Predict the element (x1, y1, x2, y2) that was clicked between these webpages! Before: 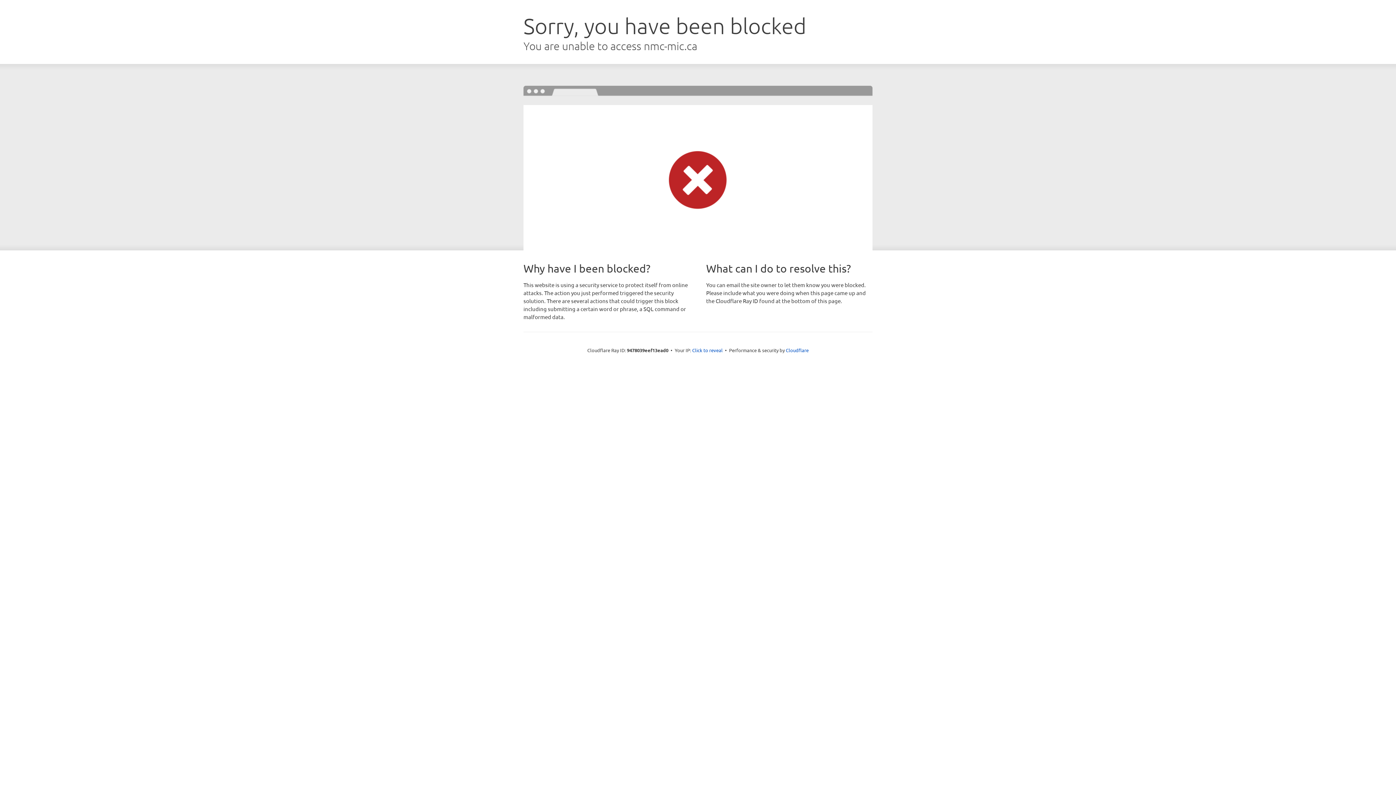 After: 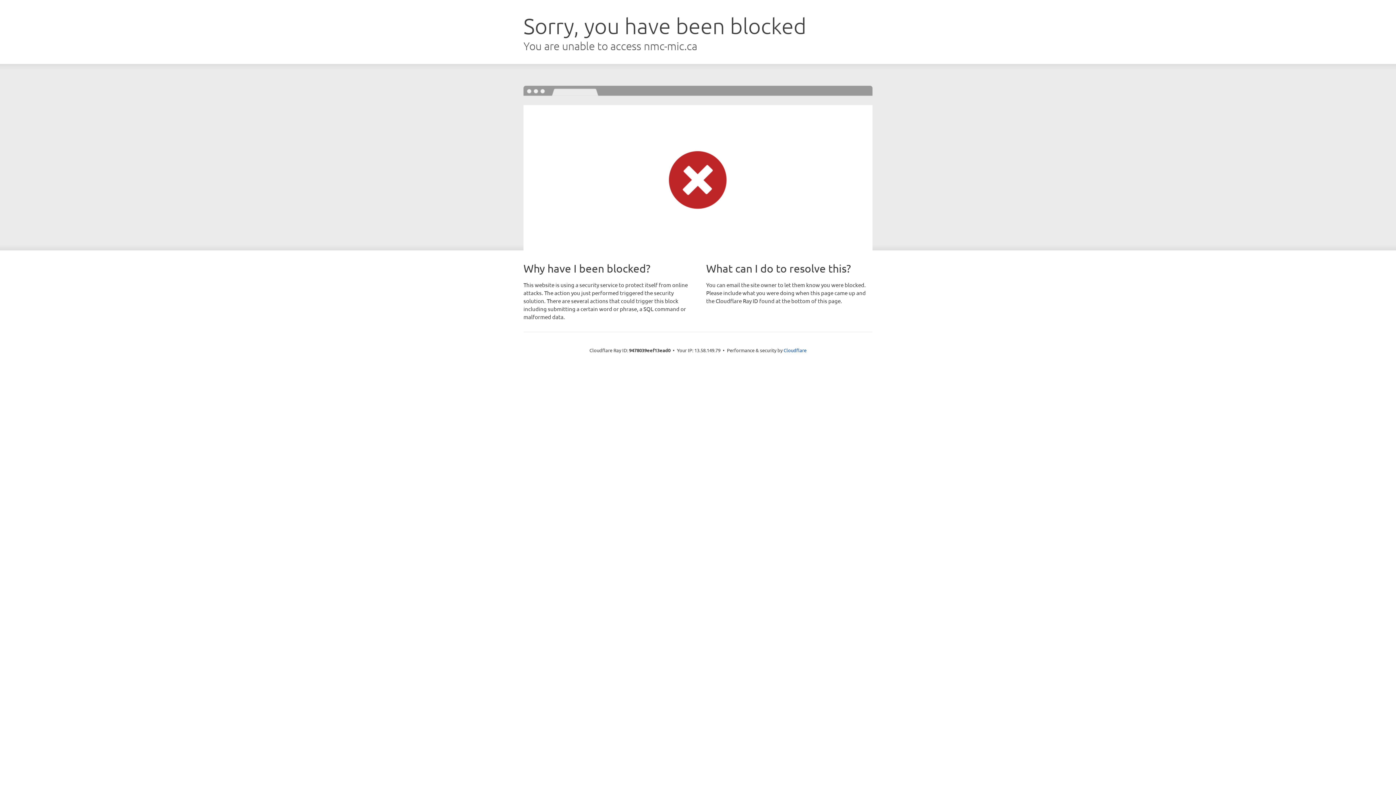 Action: bbox: (692, 346, 722, 353) label: Click to reveal